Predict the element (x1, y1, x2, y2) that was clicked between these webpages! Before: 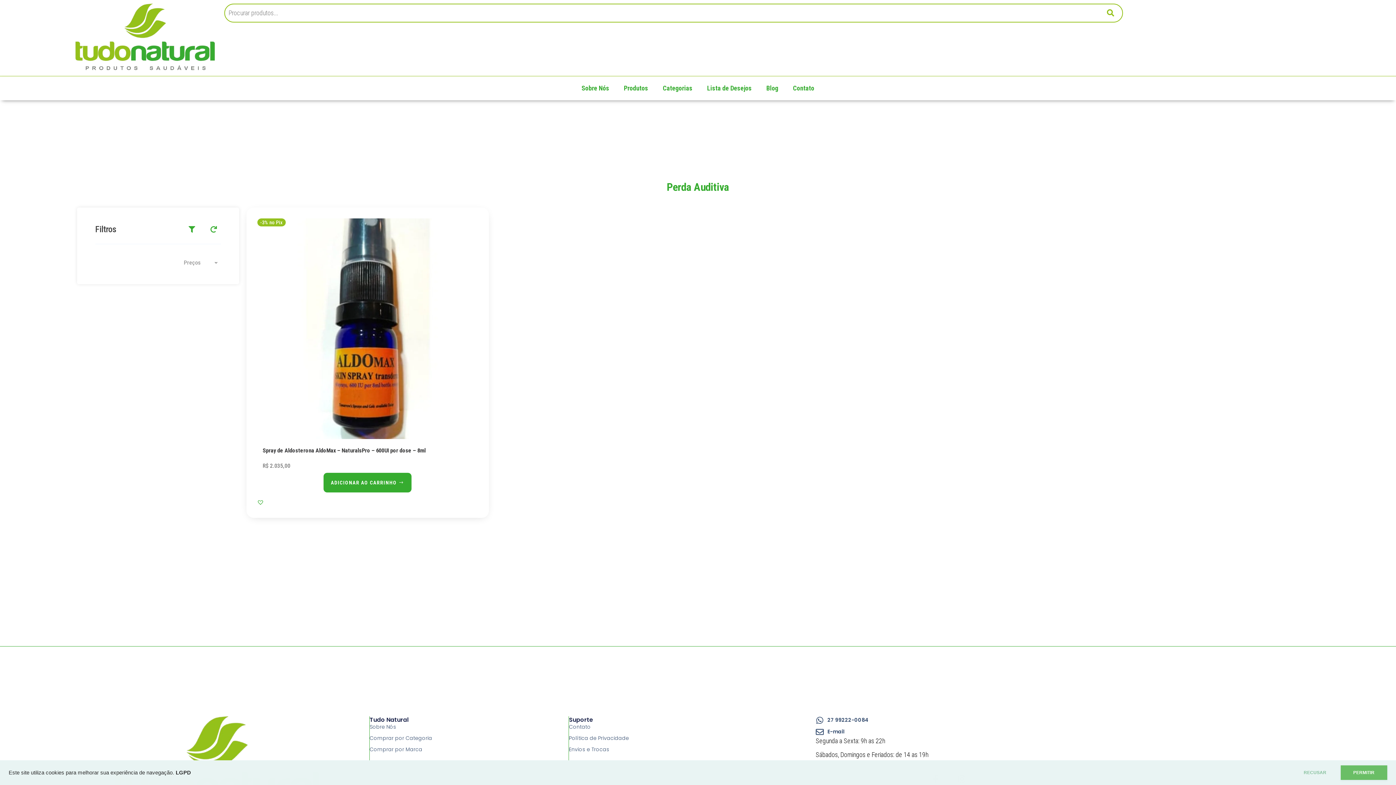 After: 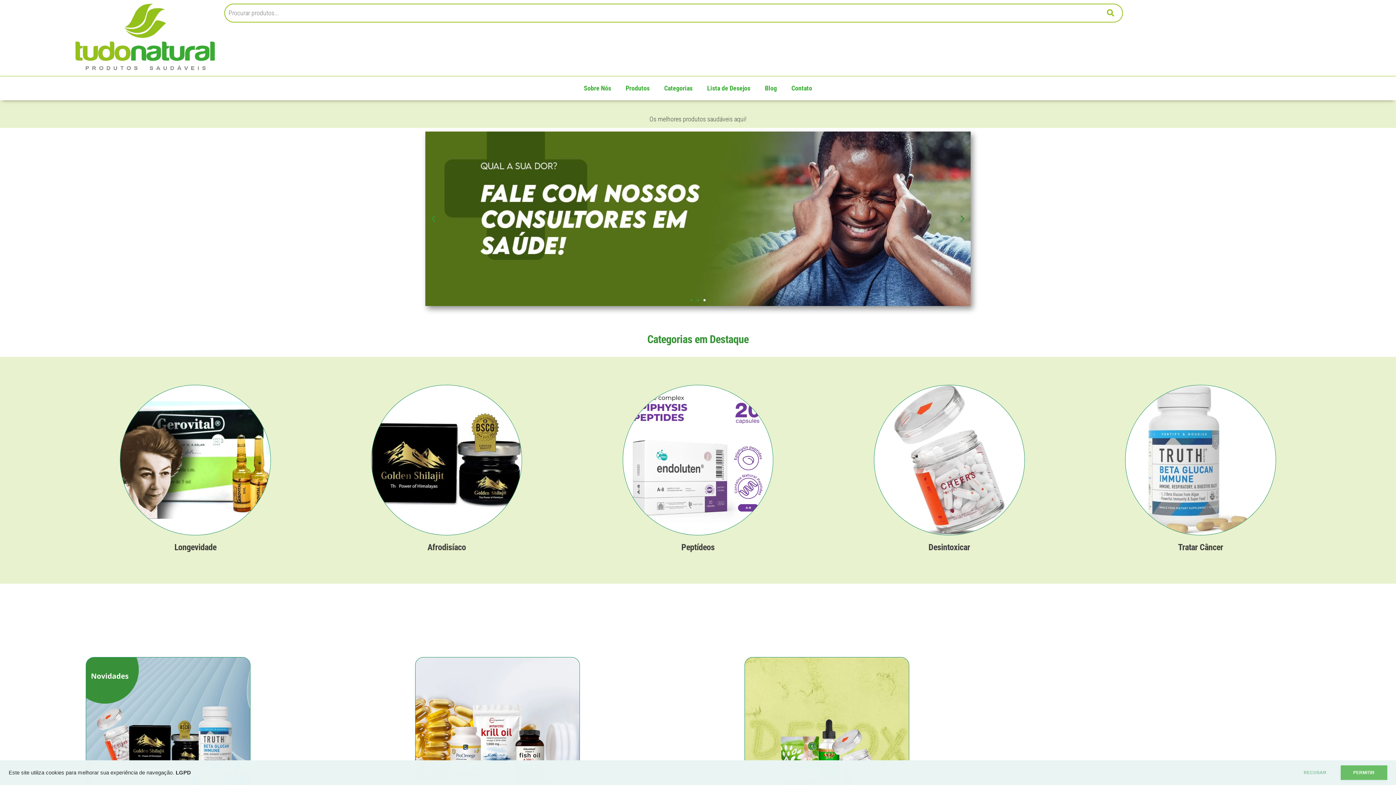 Action: bbox: (73, 3, 216, 72)